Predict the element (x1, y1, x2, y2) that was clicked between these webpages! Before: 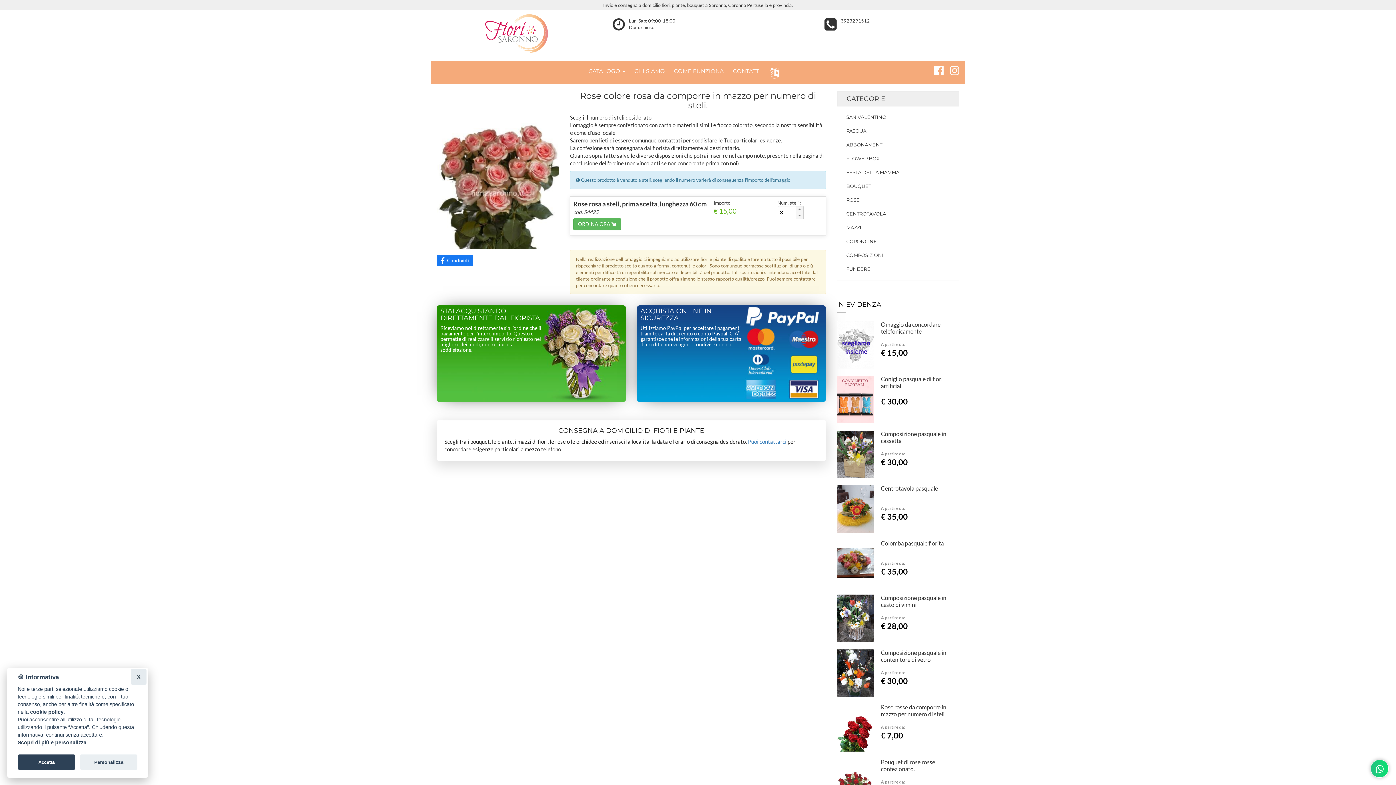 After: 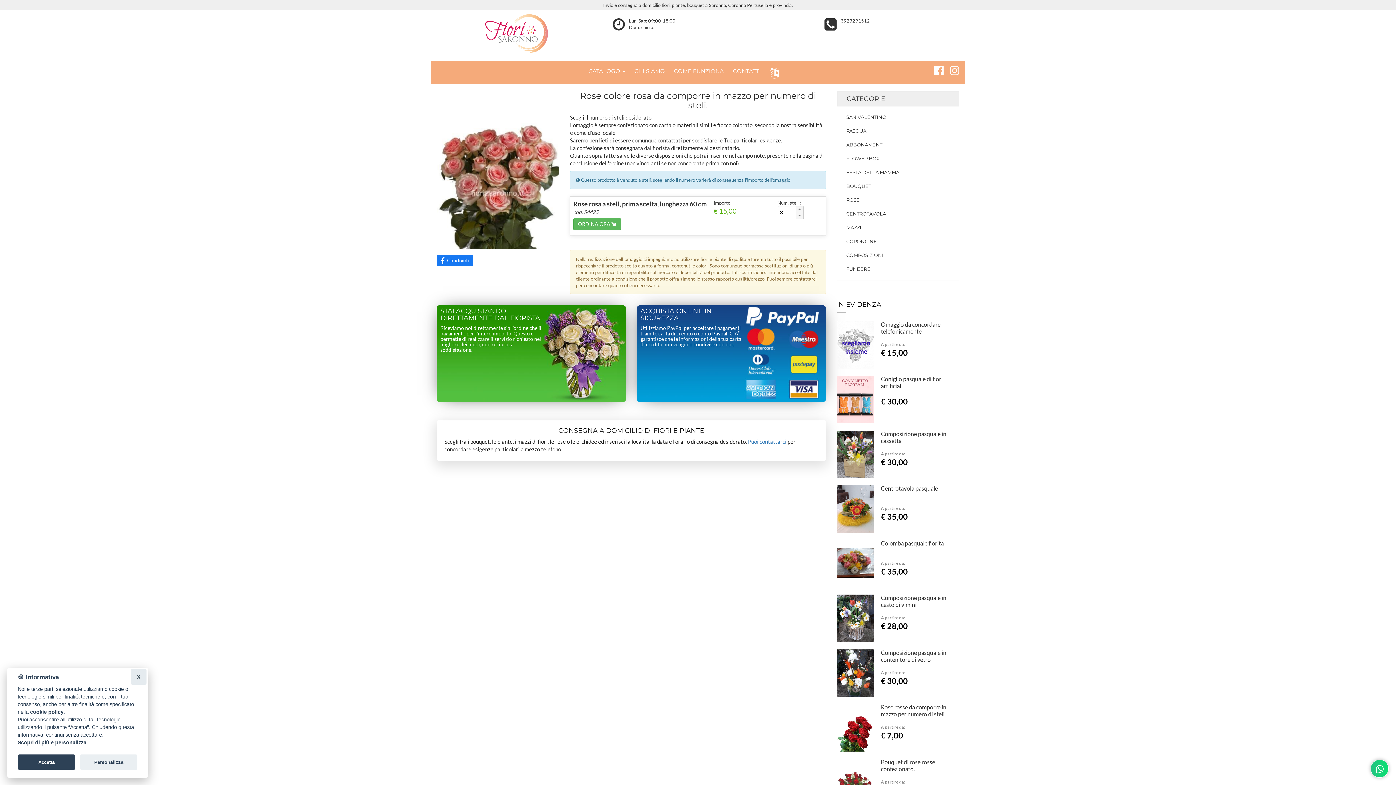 Action: label: 3923291512 bbox: (840, 17, 870, 23)